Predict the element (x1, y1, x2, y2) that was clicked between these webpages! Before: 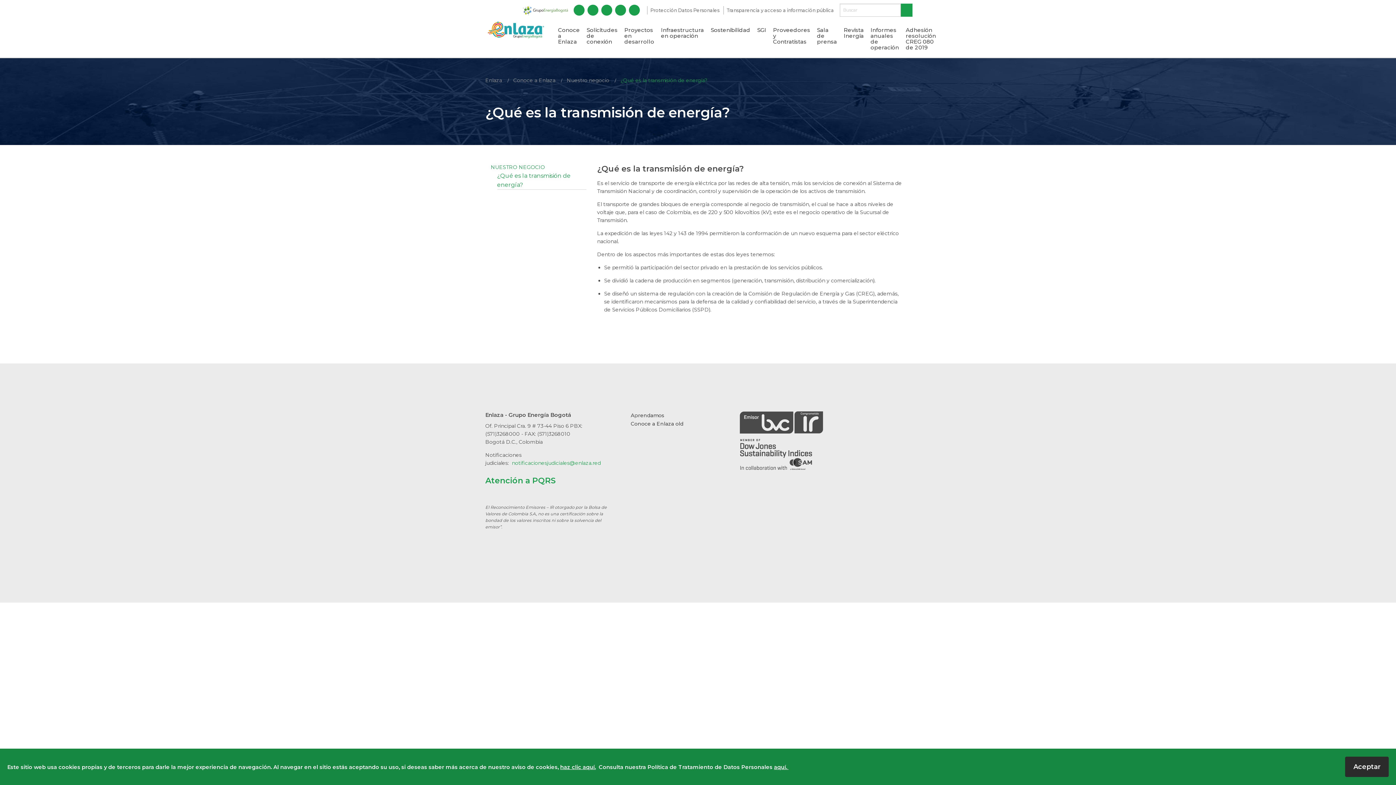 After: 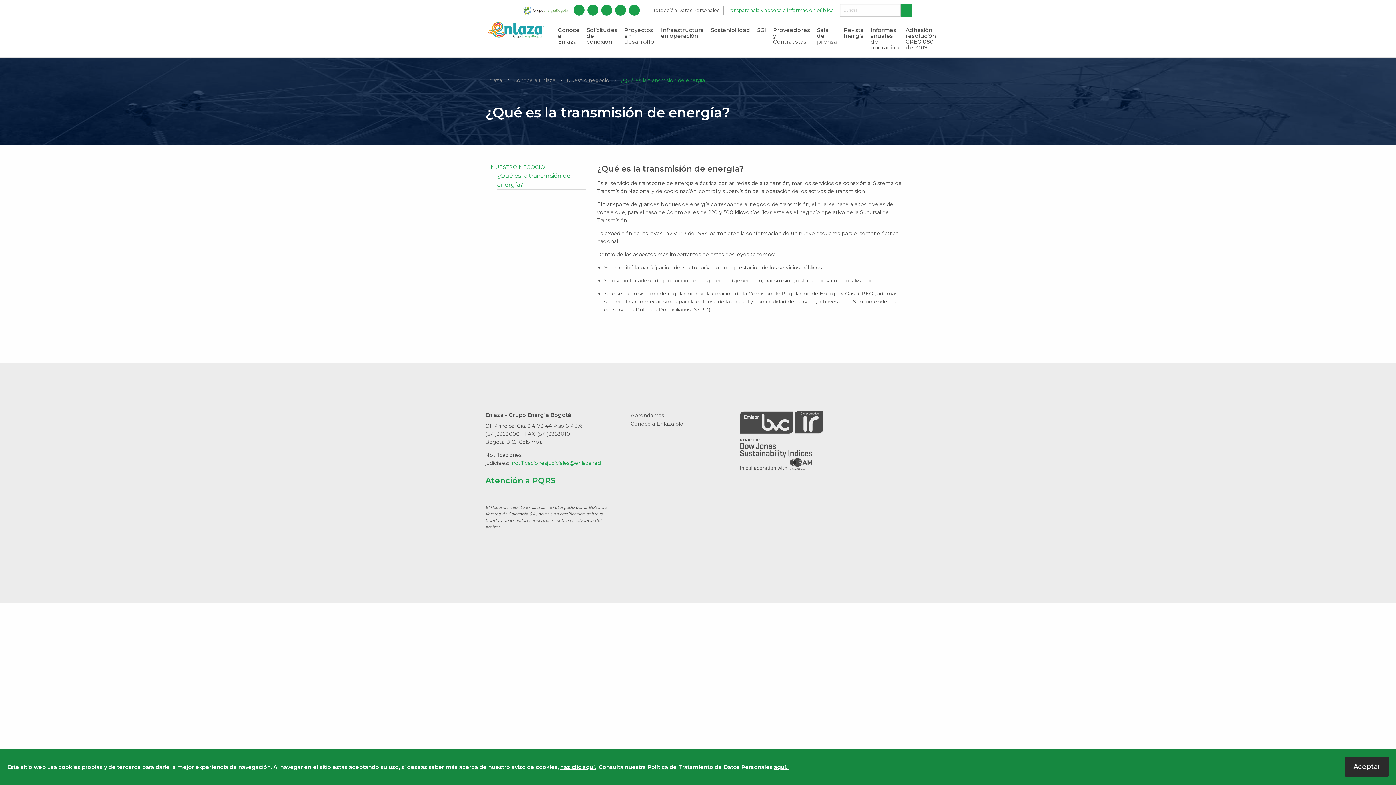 Action: label: Transparencia y acceso a información pública bbox: (723, 6, 834, 14)